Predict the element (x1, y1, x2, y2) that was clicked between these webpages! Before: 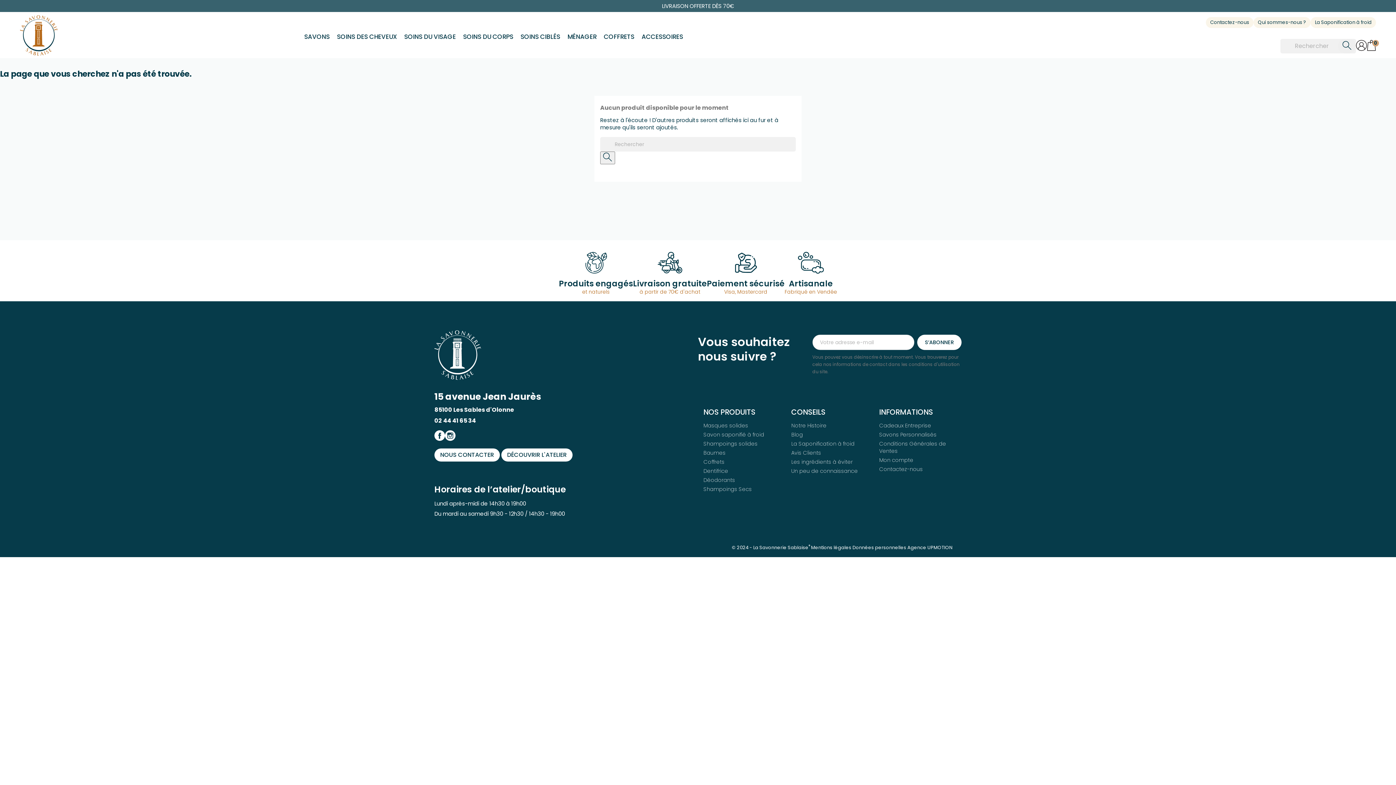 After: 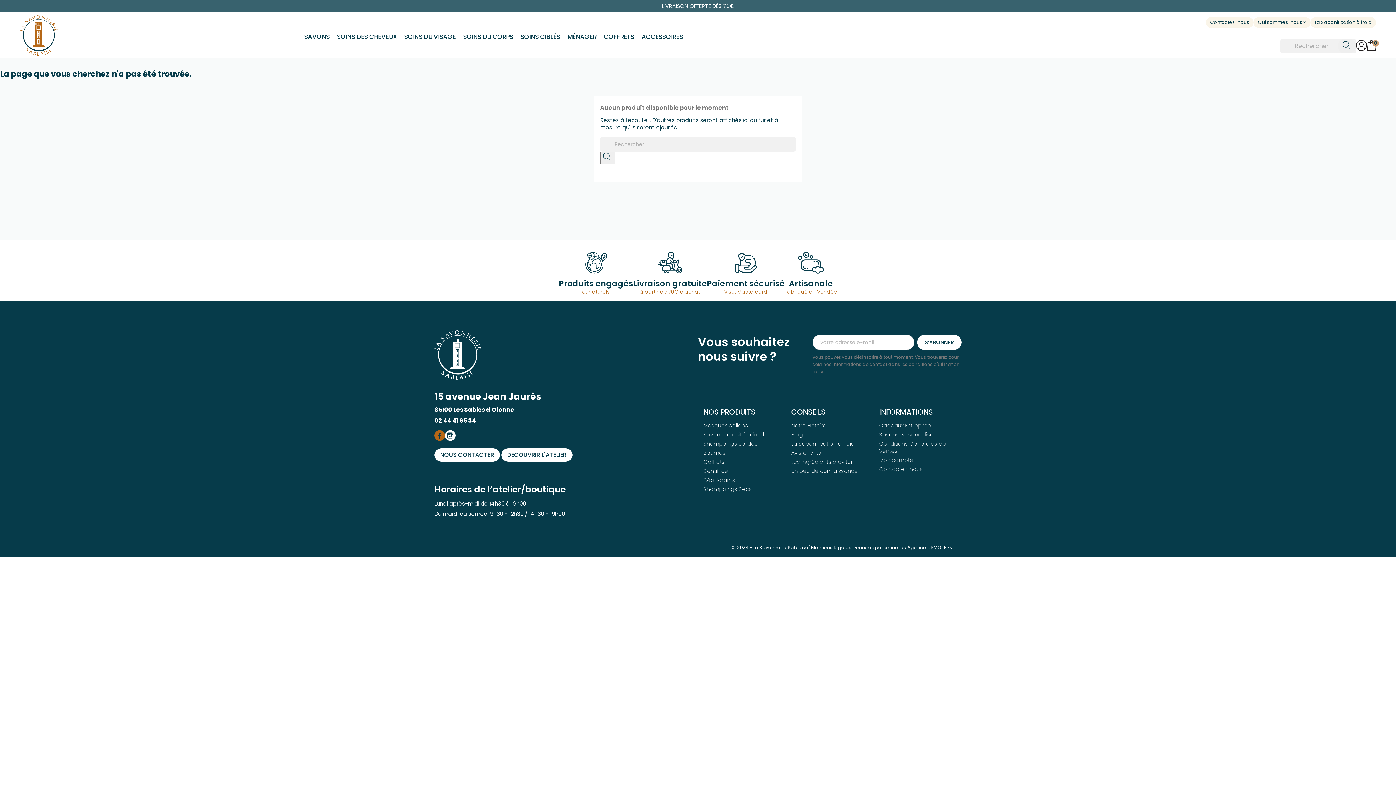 Action: bbox: (434, 430, 445, 442)